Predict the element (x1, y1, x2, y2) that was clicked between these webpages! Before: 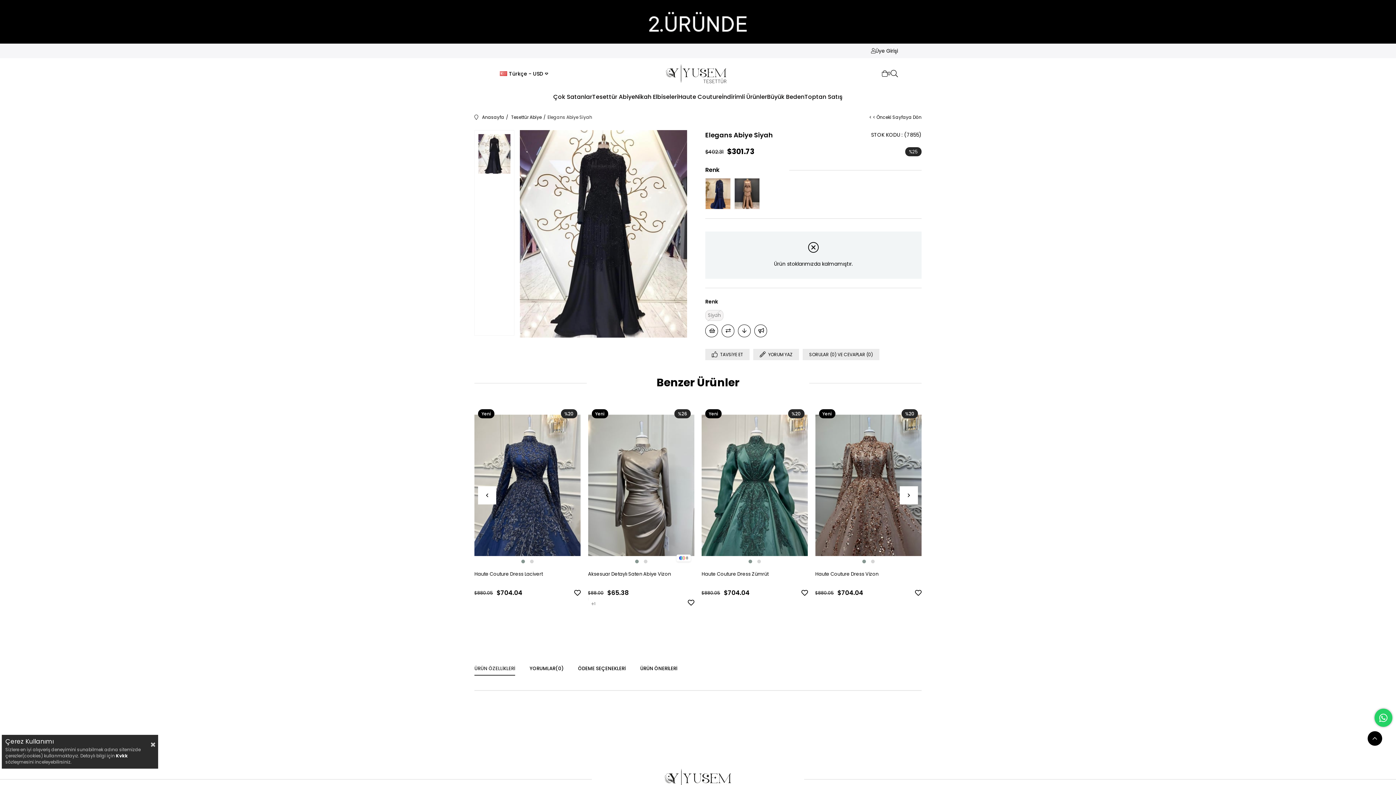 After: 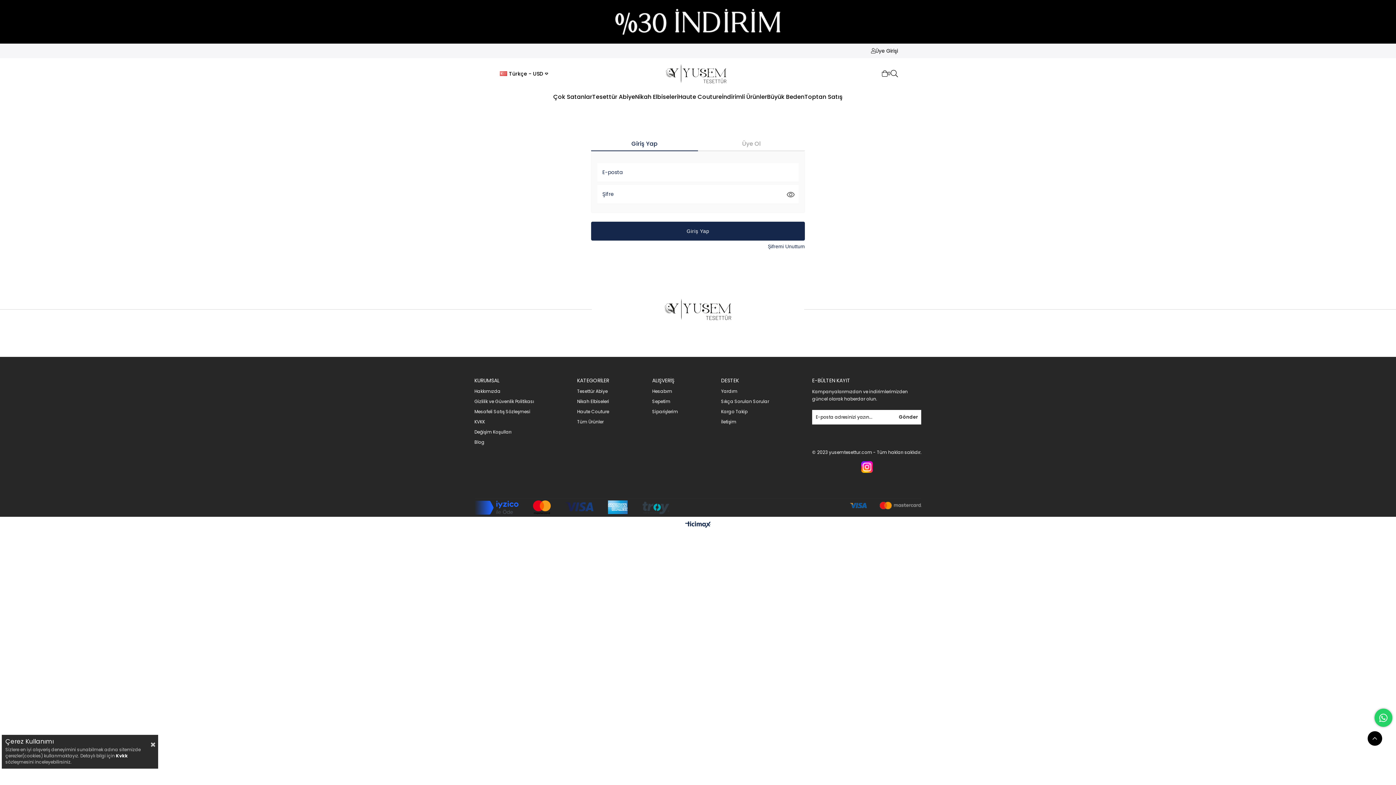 Action: label:  Favorilere Ekle bbox: (688, 599, 694, 606)